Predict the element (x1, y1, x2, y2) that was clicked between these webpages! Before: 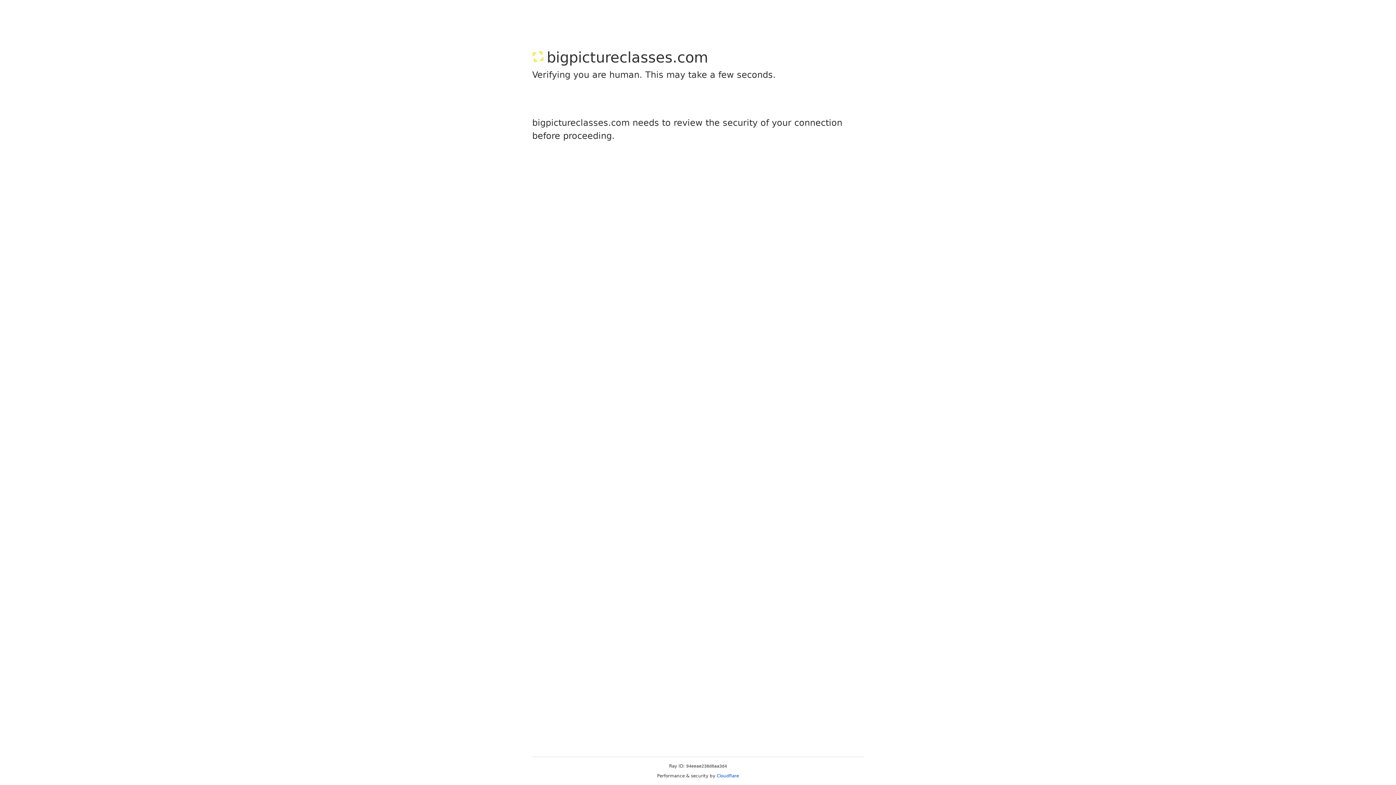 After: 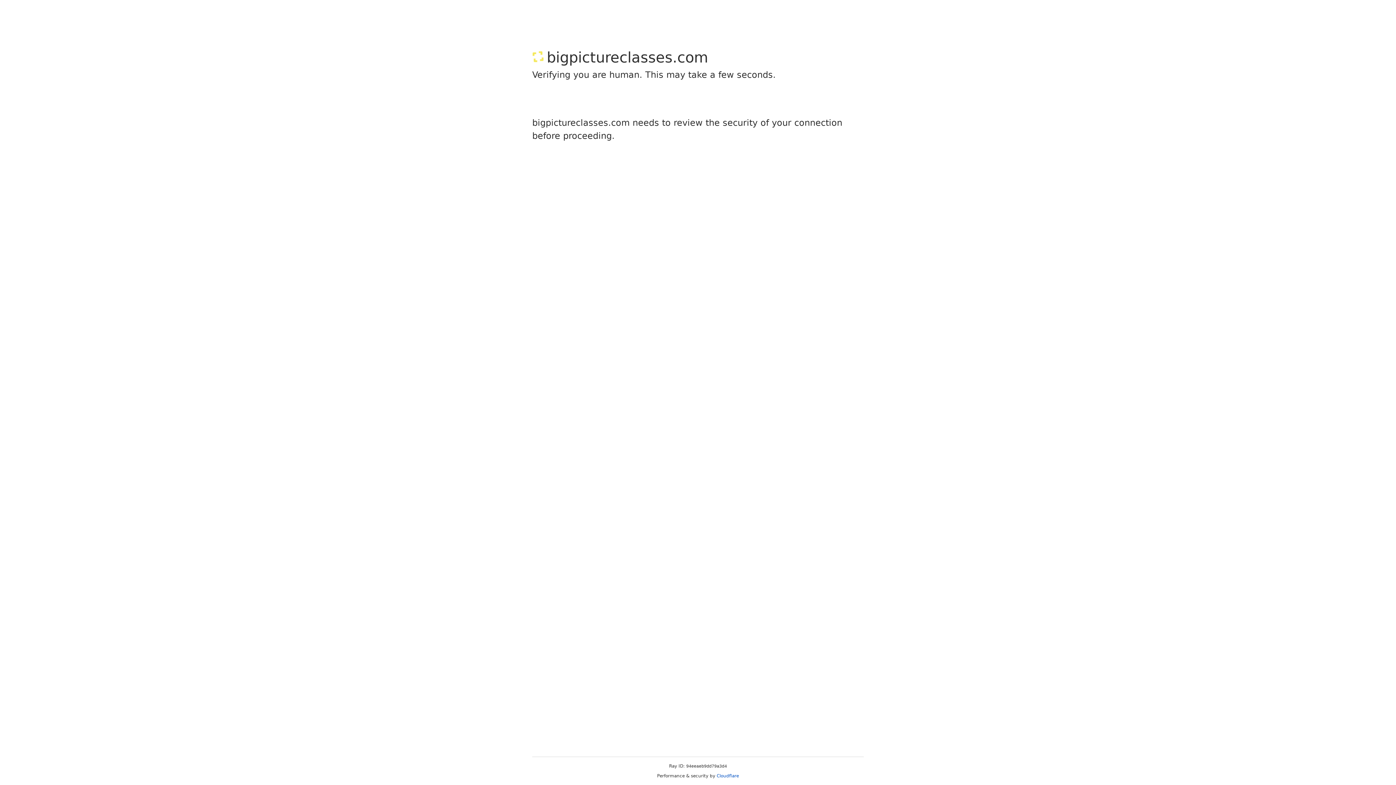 Action: label: Cloudflare bbox: (716, 773, 739, 778)